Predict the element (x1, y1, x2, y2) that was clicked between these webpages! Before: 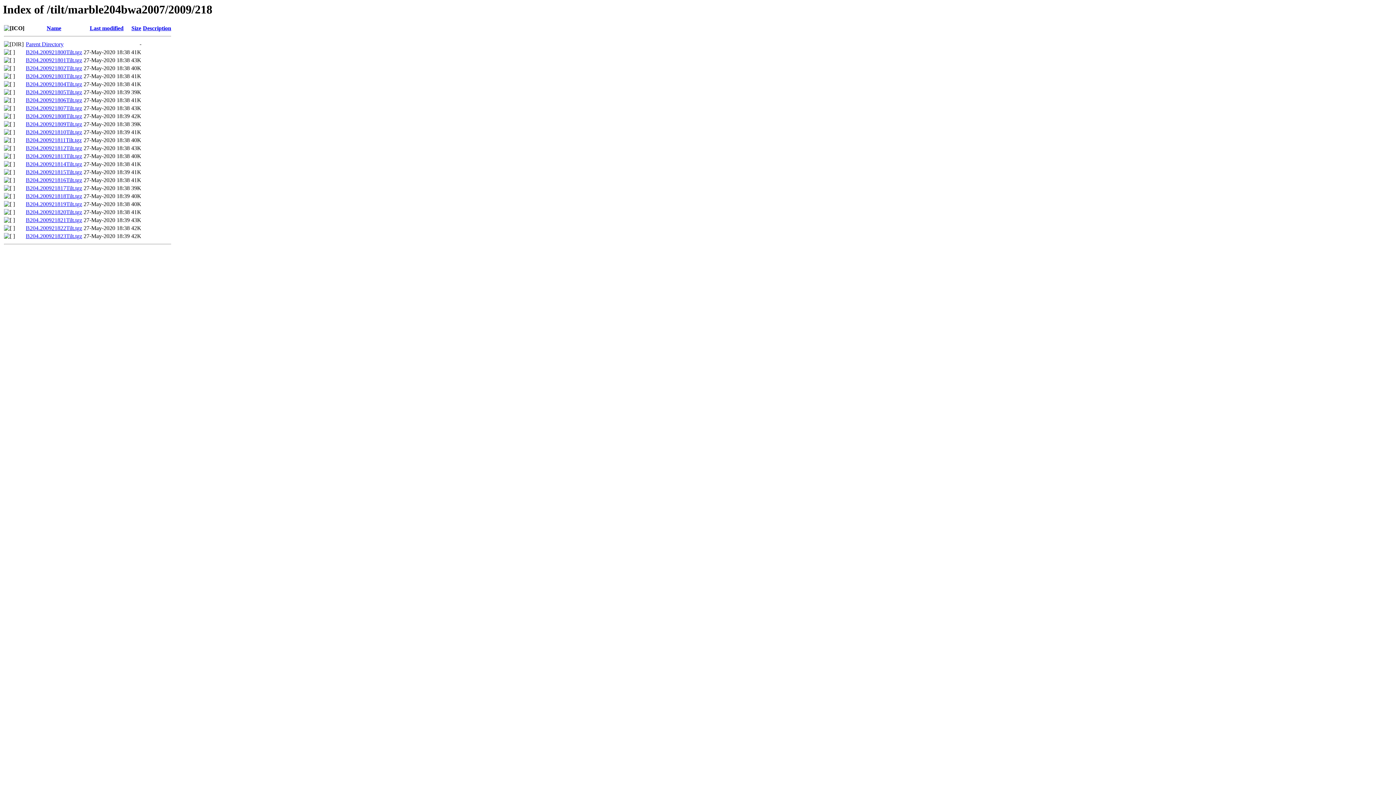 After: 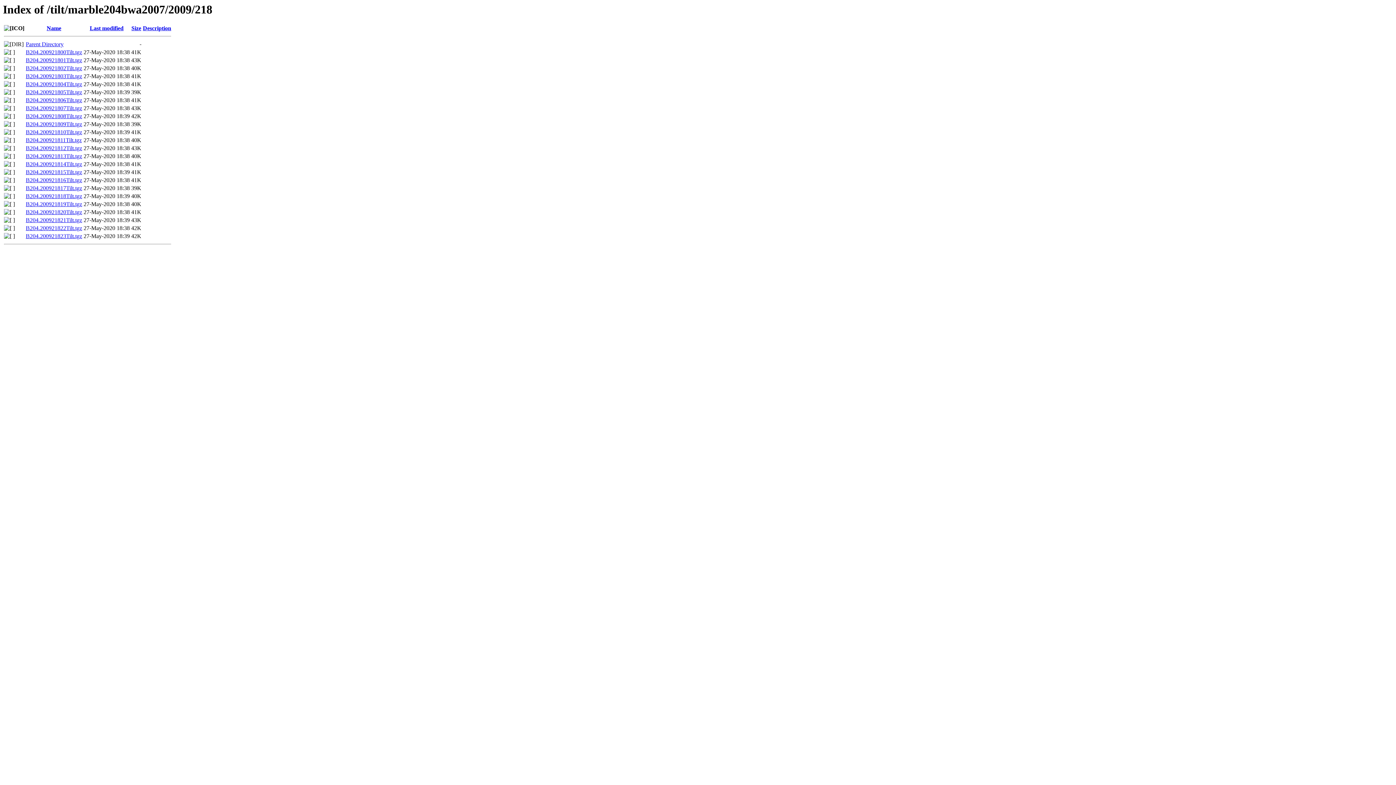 Action: bbox: (25, 161, 82, 167) label: B204.200921814Tilt.tgz